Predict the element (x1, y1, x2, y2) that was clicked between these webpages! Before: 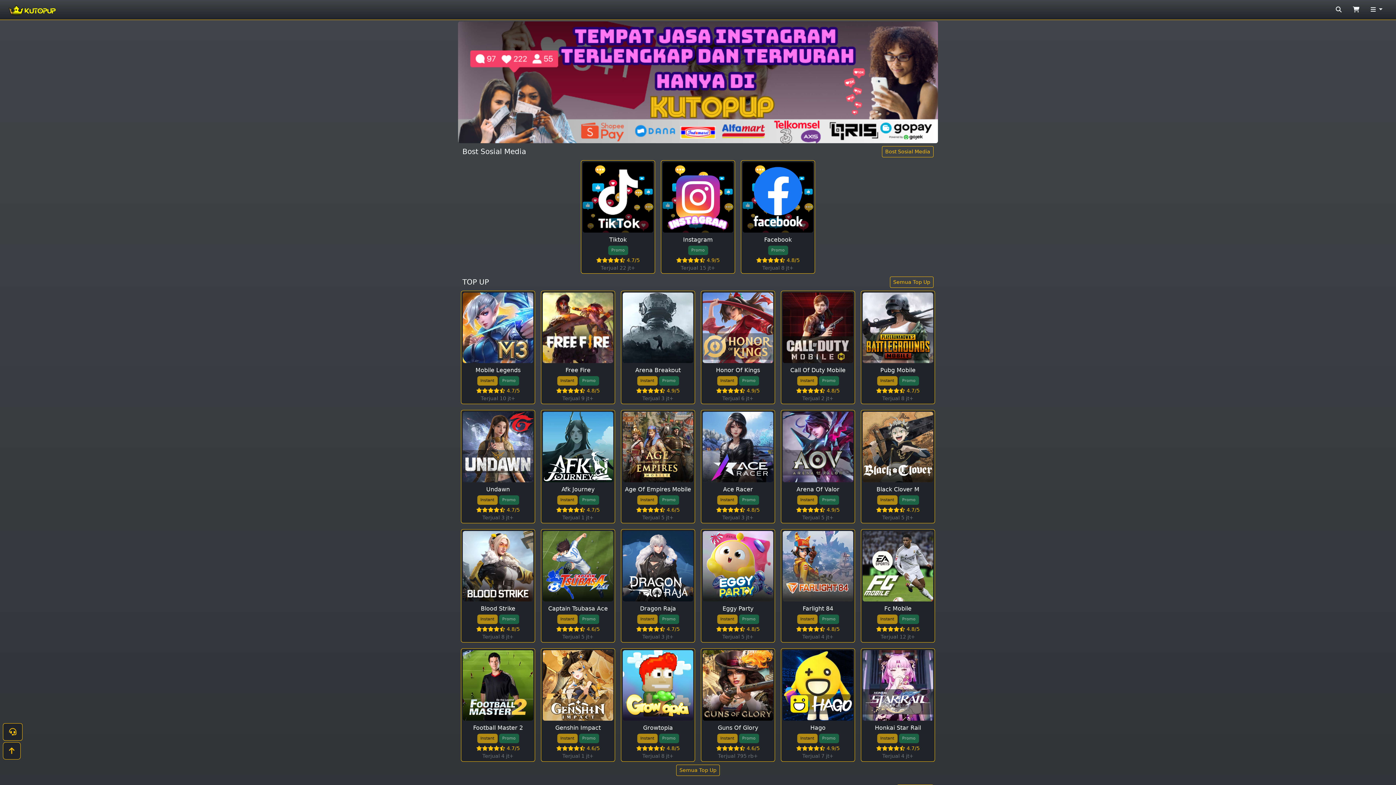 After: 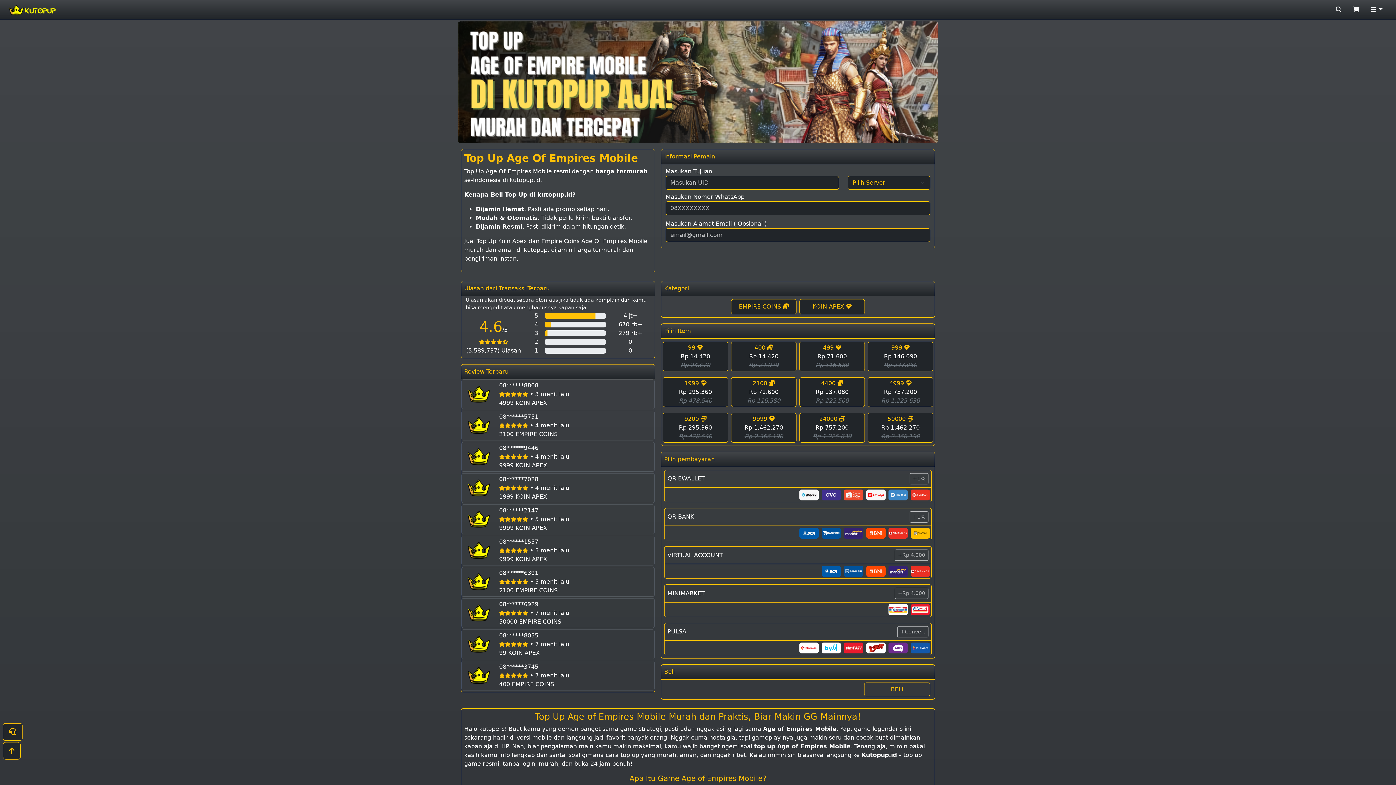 Action: label: Age Of Empires Mobile
Instant Promo
4.6/5
Terjual 5 jt+ bbox: (621, 410, 695, 523)